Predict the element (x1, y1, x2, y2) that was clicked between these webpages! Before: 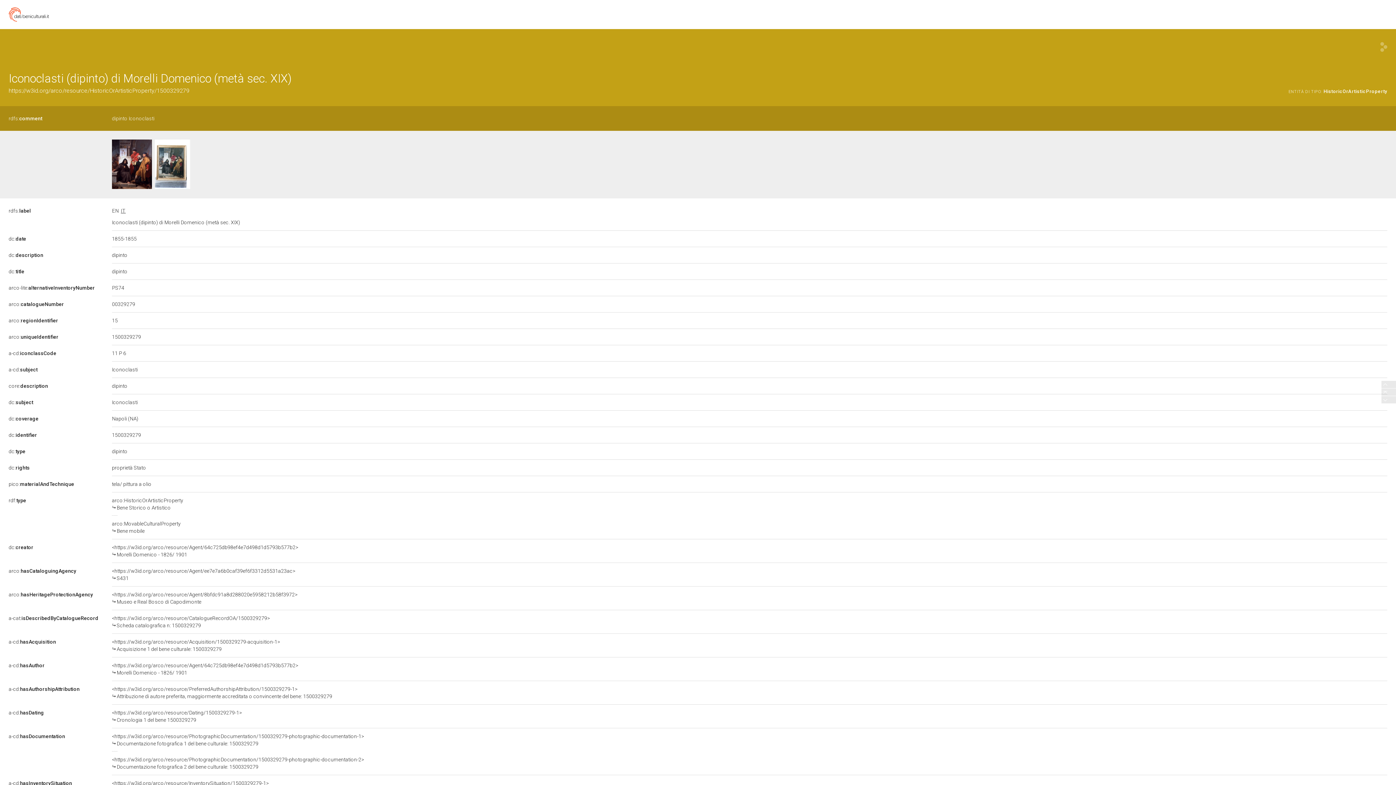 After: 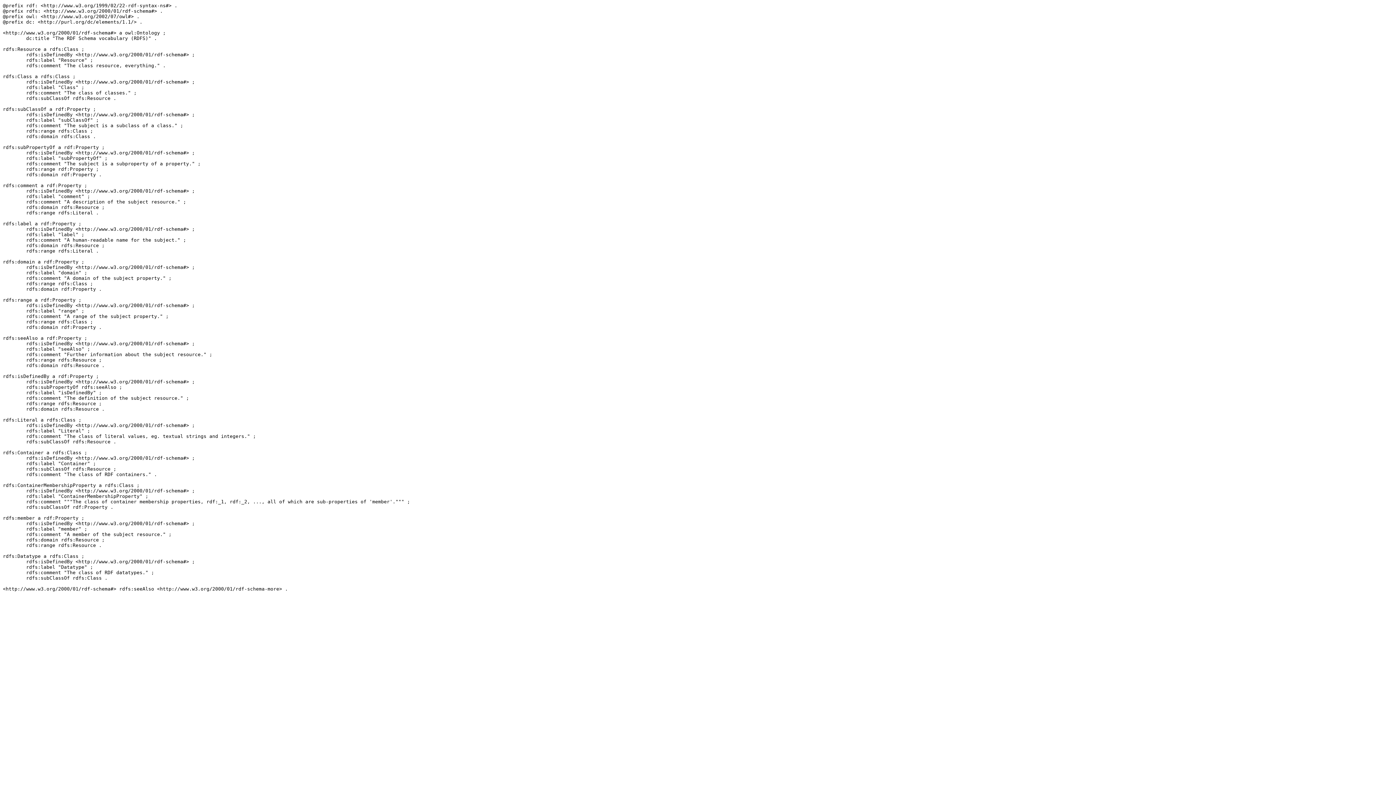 Action: label: rdfs:label bbox: (8, 208, 30, 213)